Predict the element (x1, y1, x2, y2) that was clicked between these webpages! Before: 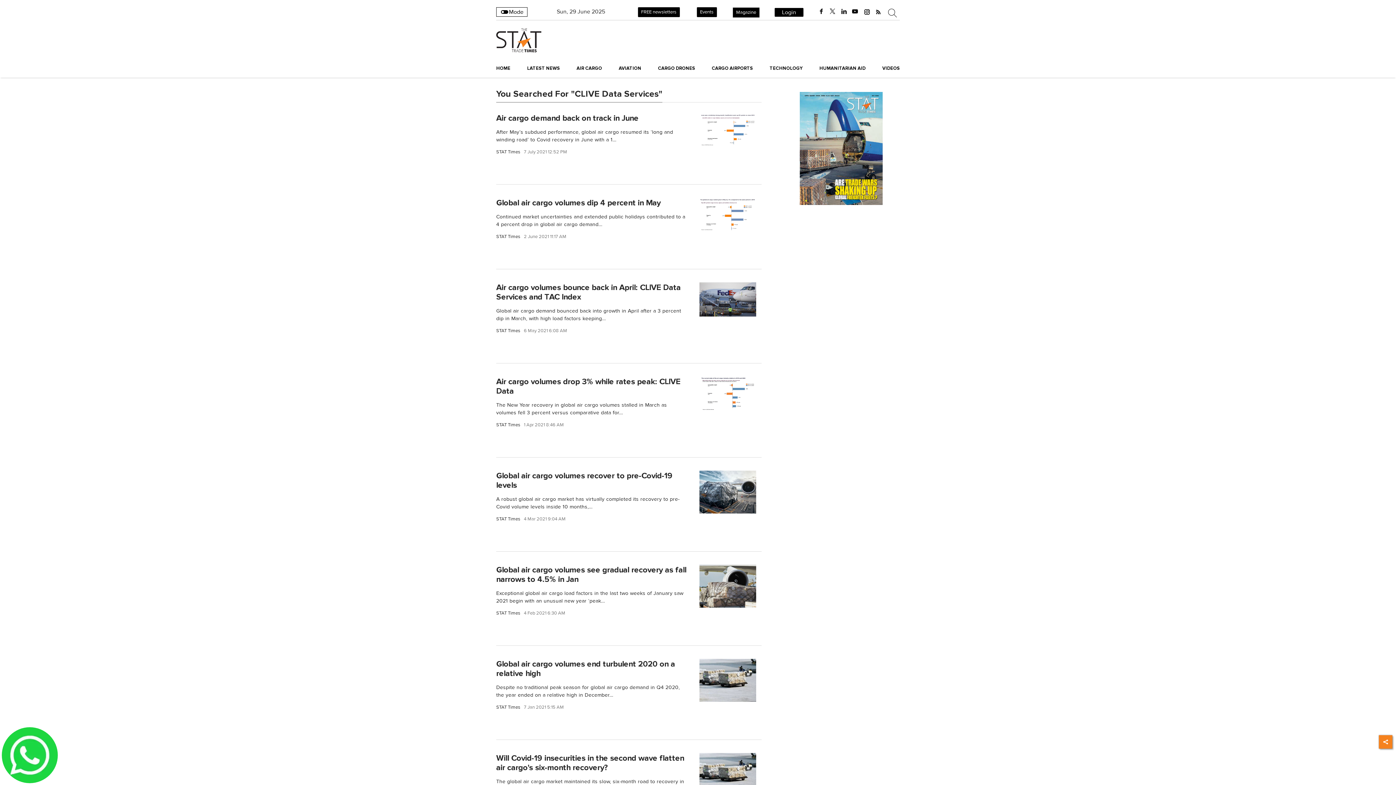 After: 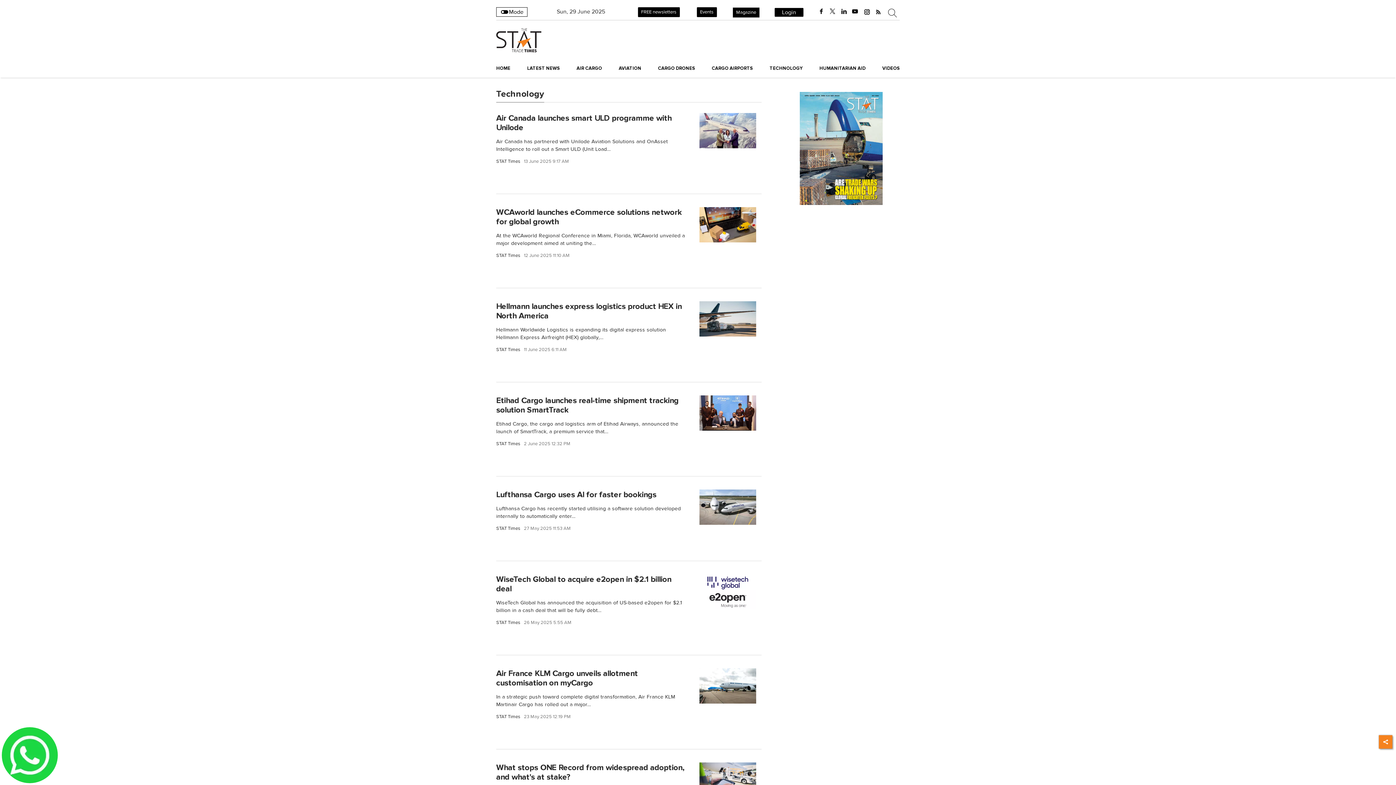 Action: bbox: (769, 65, 802, 72) label: TECHNOLOGY